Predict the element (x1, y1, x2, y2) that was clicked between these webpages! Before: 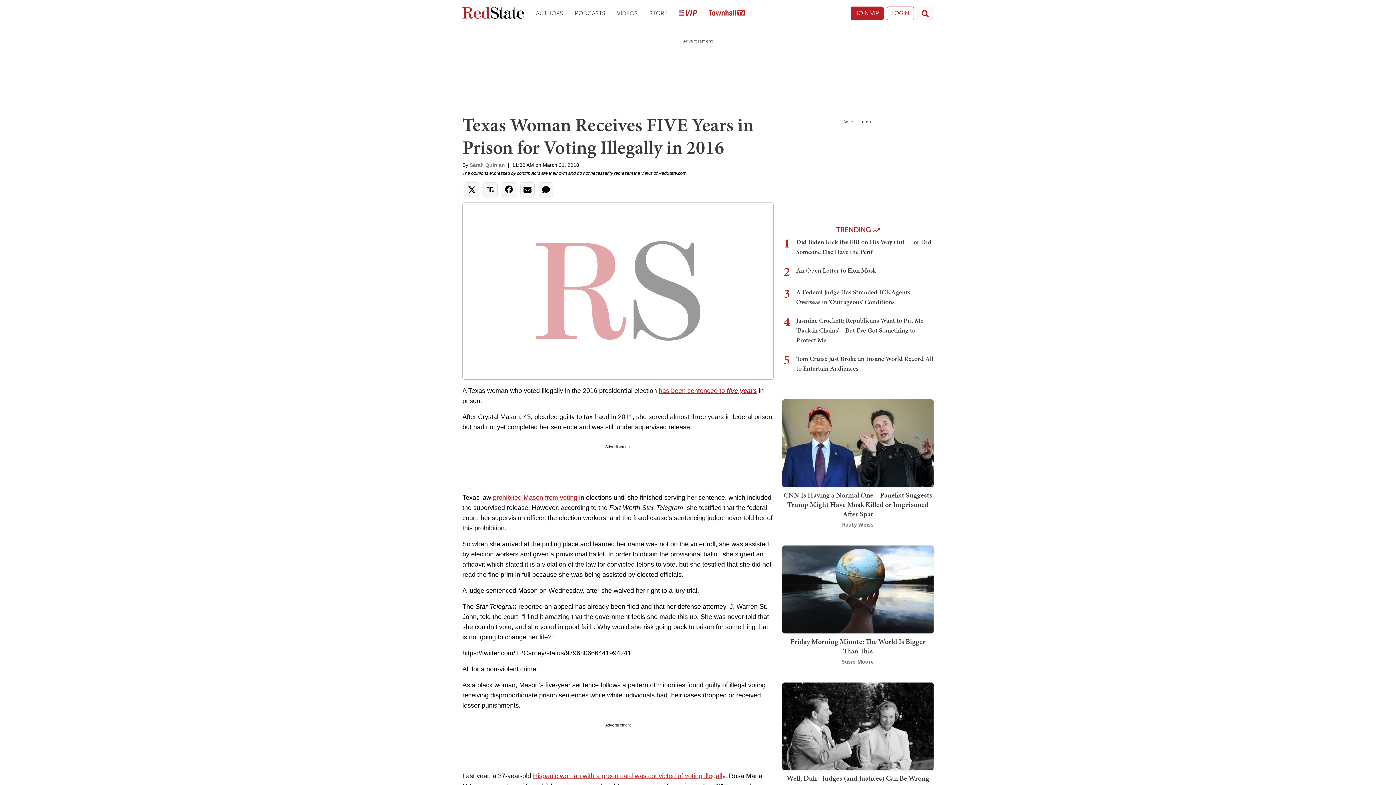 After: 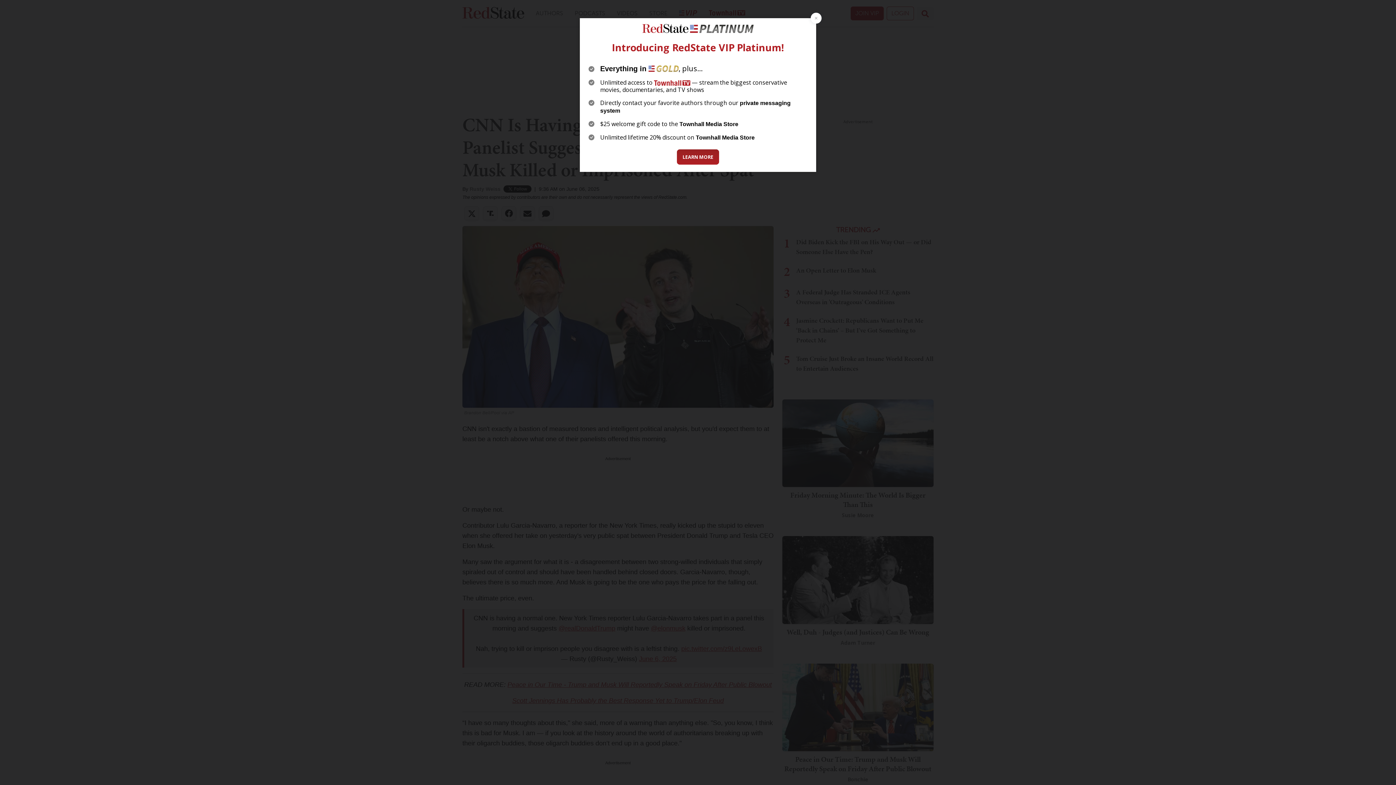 Action: bbox: (782, 438, 933, 446)